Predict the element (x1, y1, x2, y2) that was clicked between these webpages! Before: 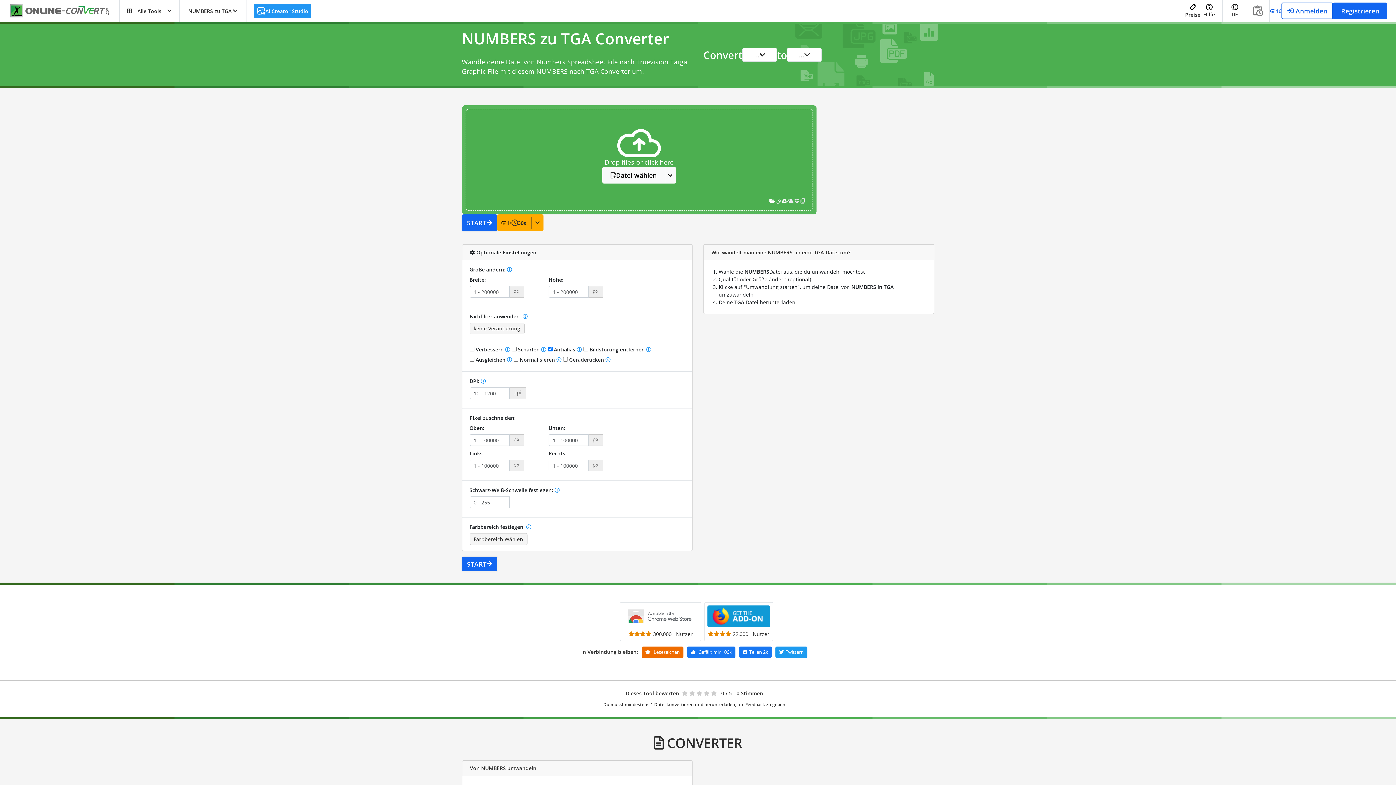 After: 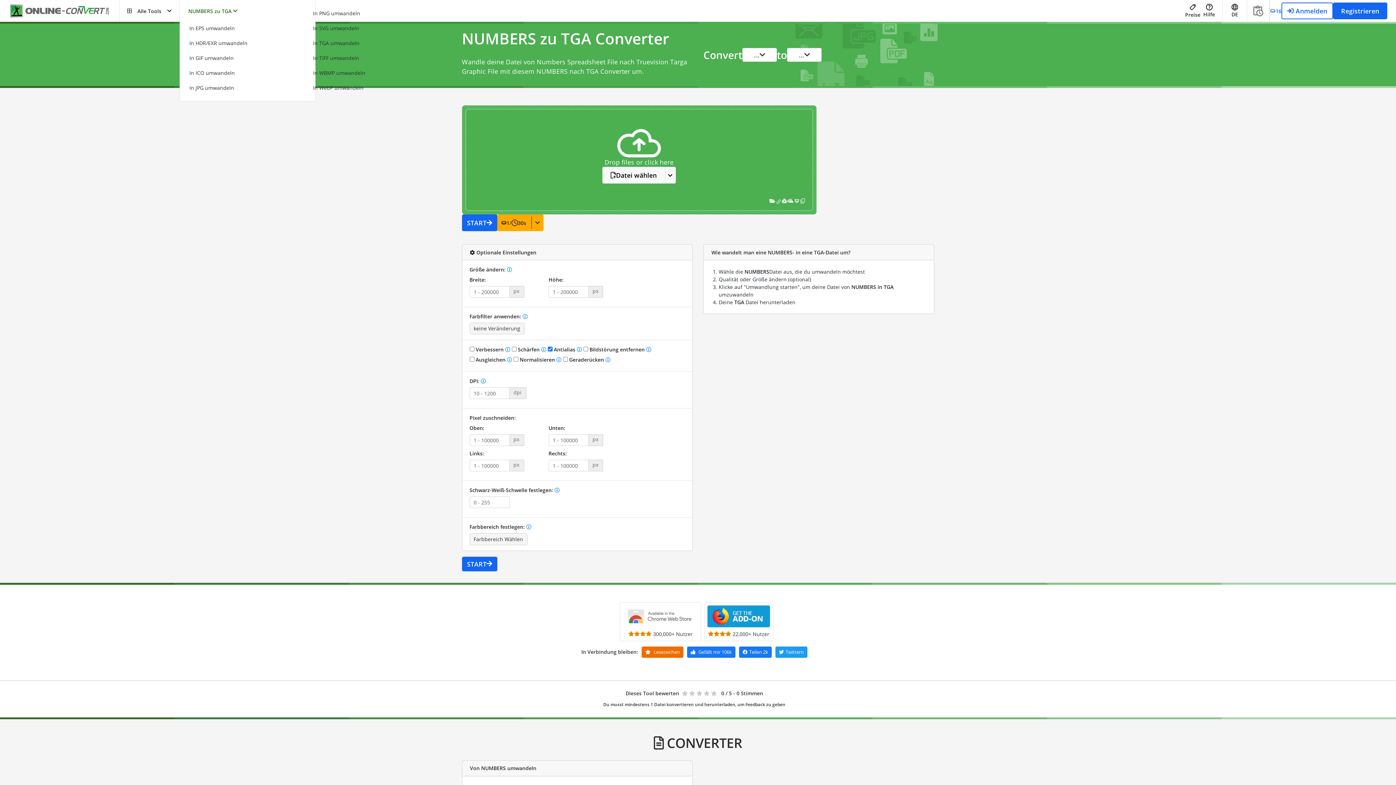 Action: label: NUMBERS zu TGA bbox: (179, 0, 246, 21)